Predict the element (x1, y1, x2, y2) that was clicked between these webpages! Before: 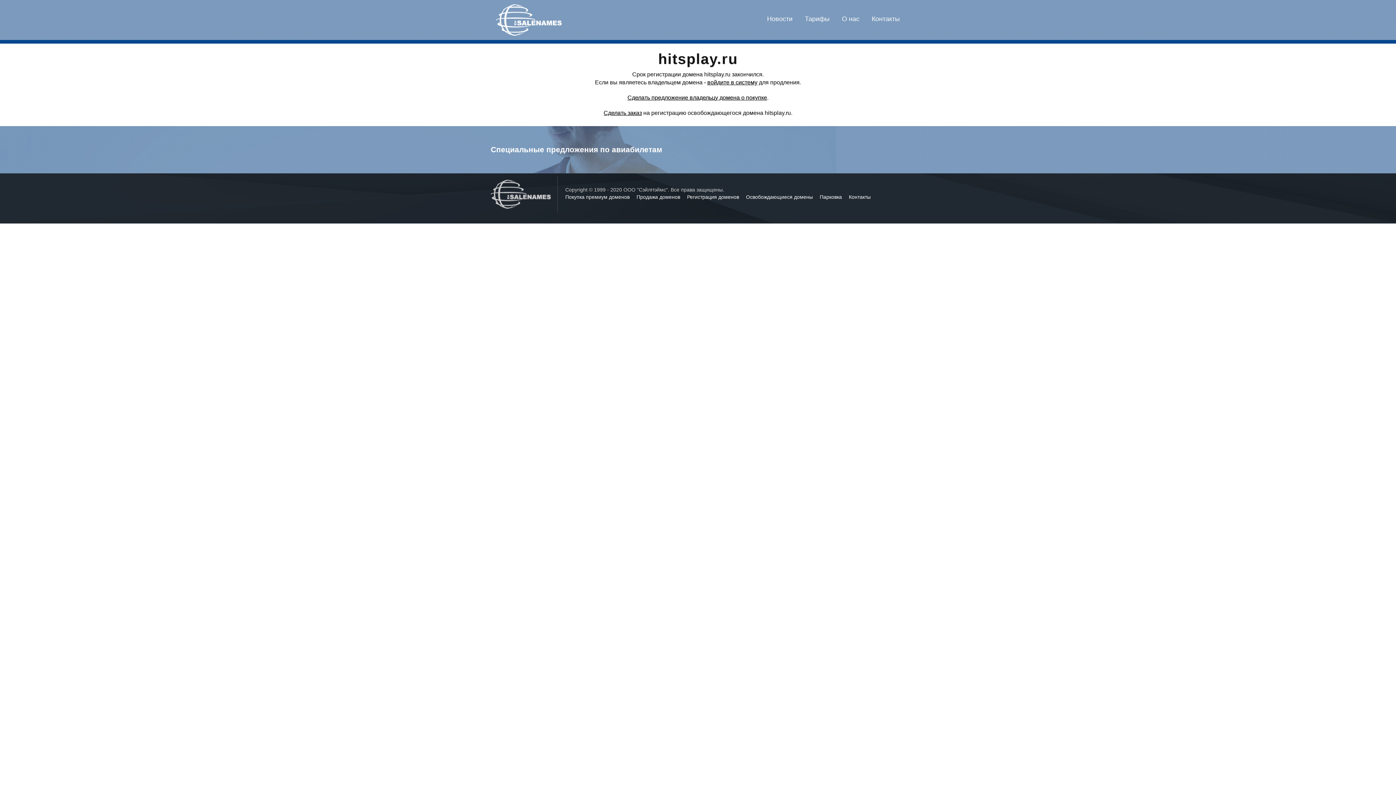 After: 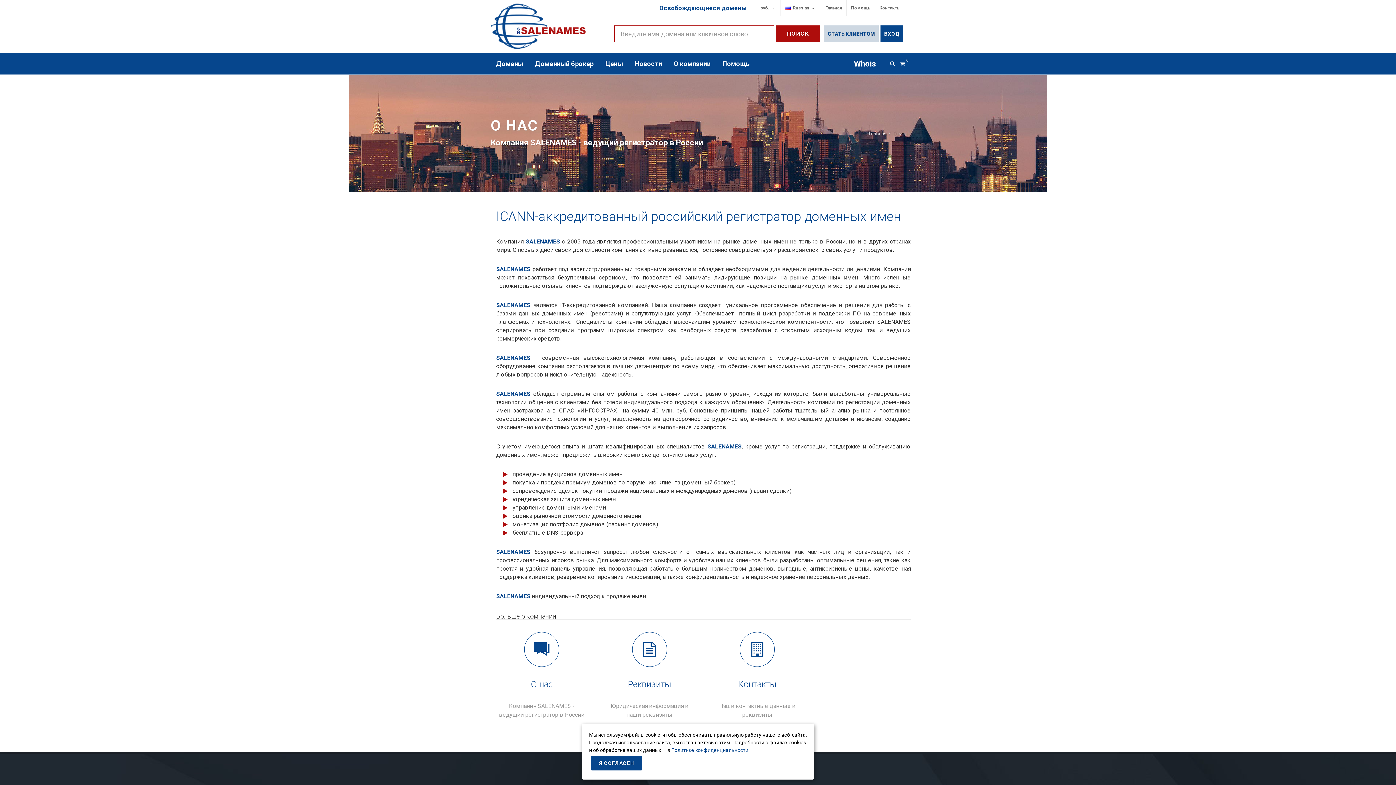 Action: bbox: (842, 15, 859, 22) label: О нас